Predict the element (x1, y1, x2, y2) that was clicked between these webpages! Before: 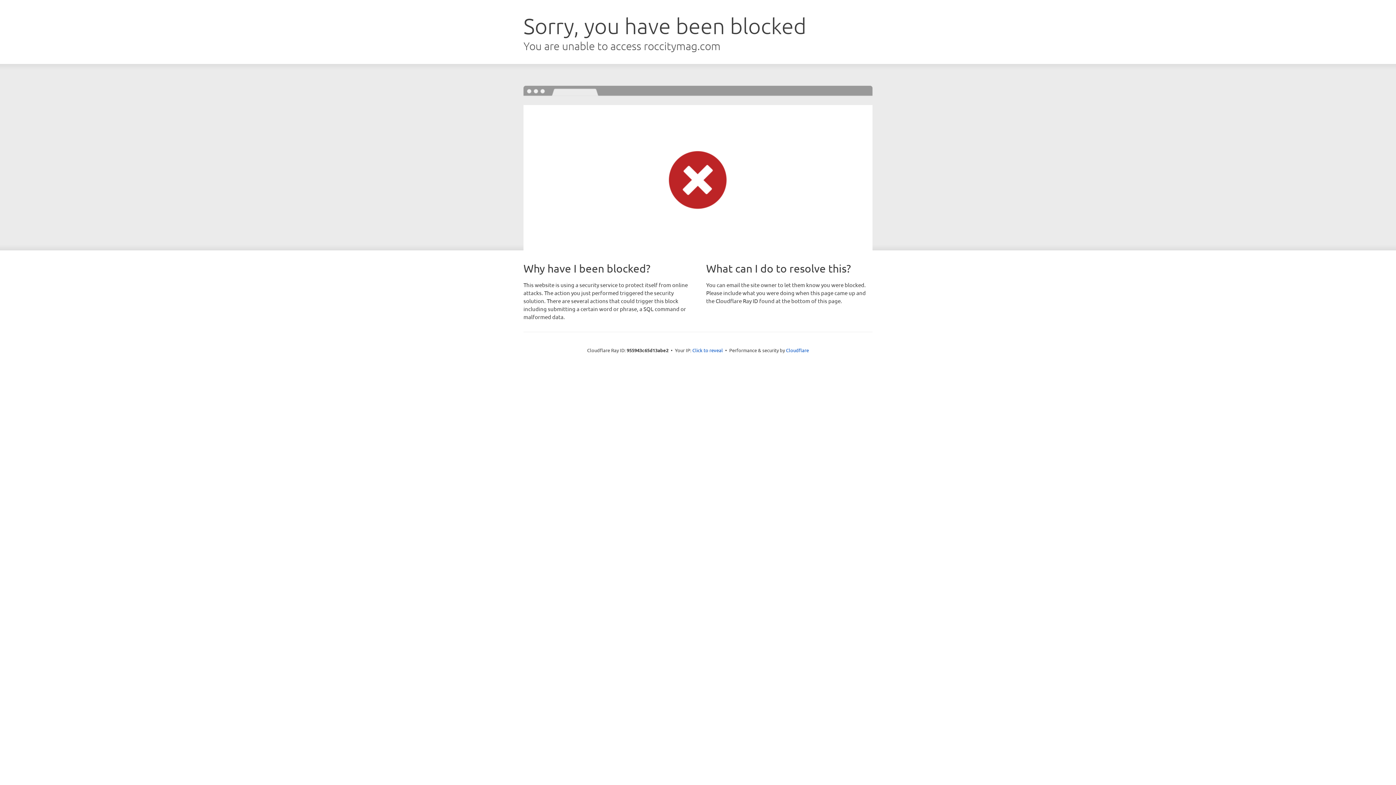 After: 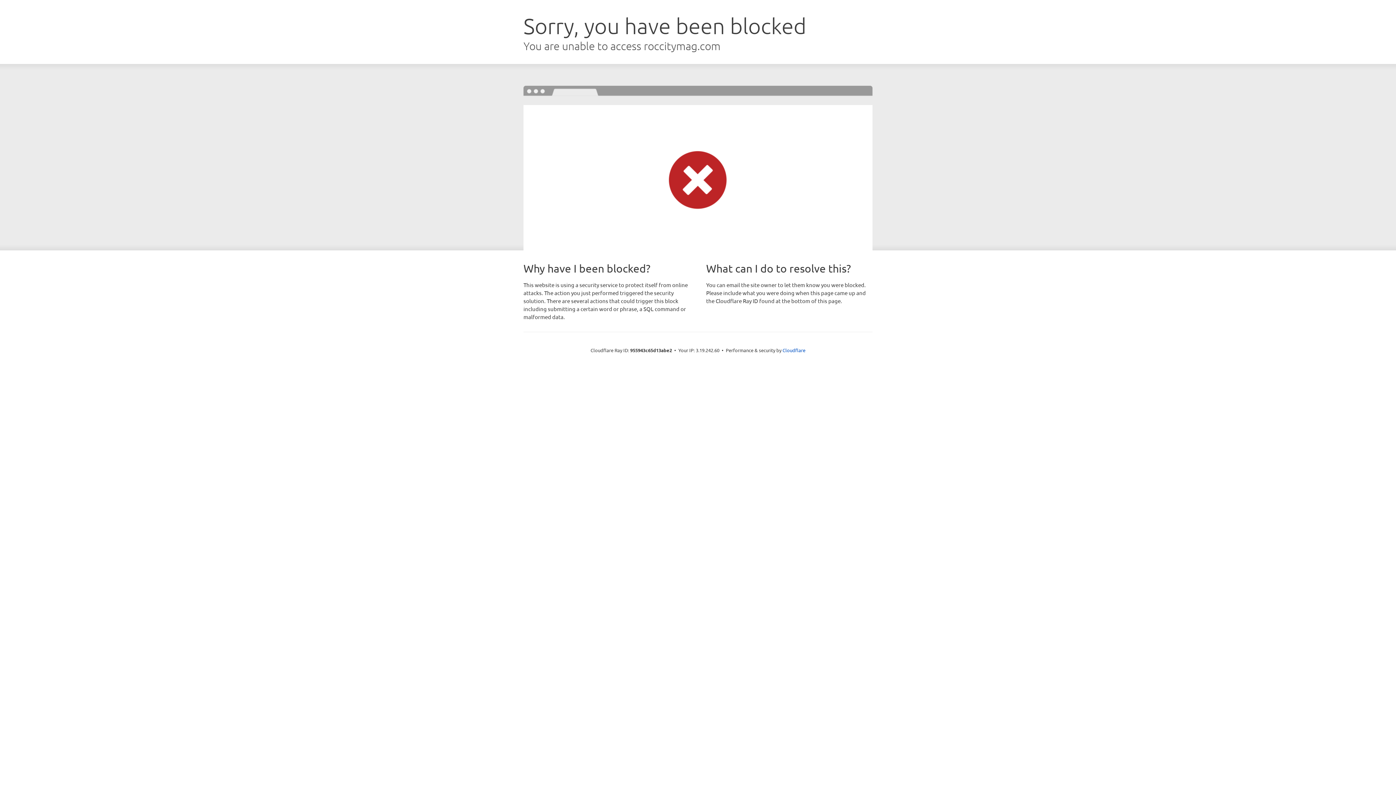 Action: label: Click to reveal bbox: (692, 346, 723, 353)